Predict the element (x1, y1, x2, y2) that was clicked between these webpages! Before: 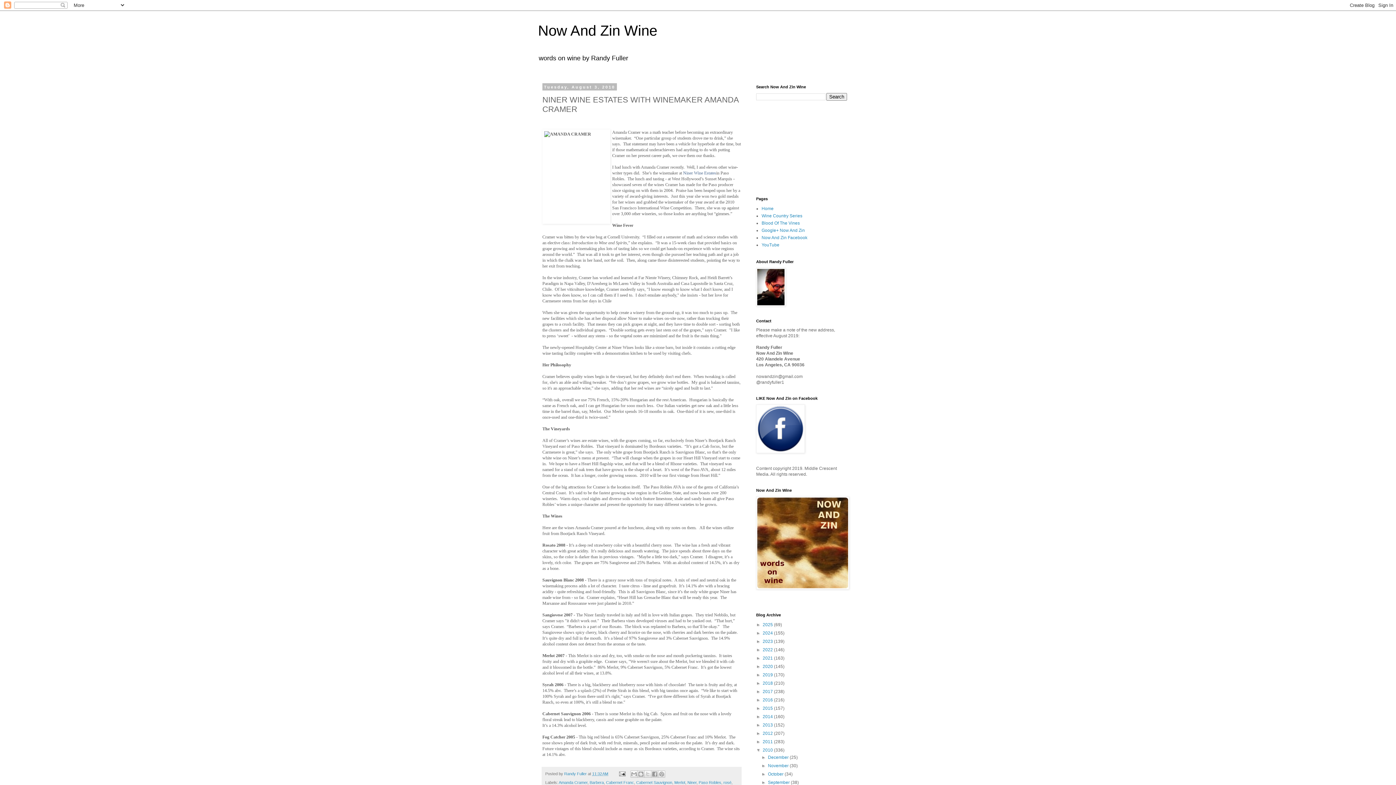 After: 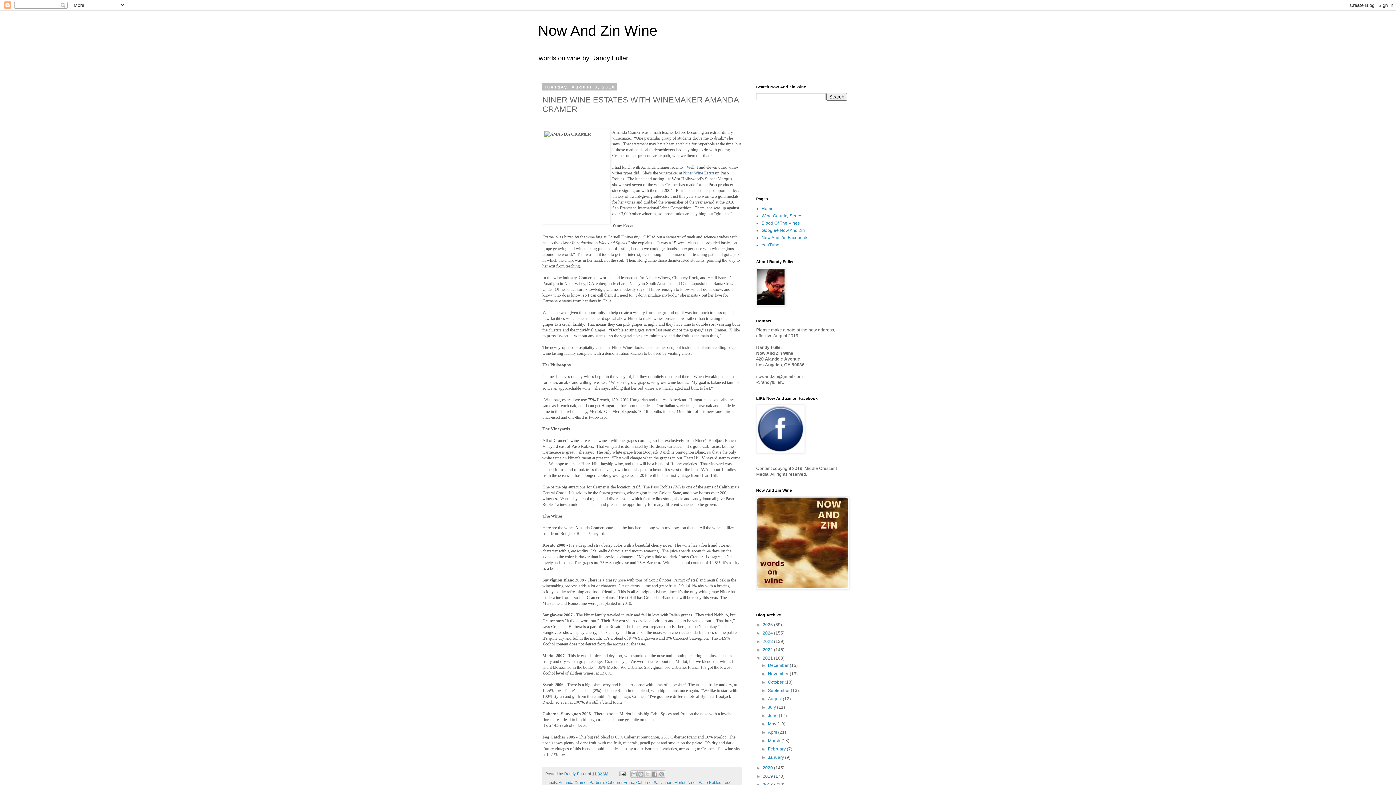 Action: label: ►   bbox: (756, 656, 762, 661)